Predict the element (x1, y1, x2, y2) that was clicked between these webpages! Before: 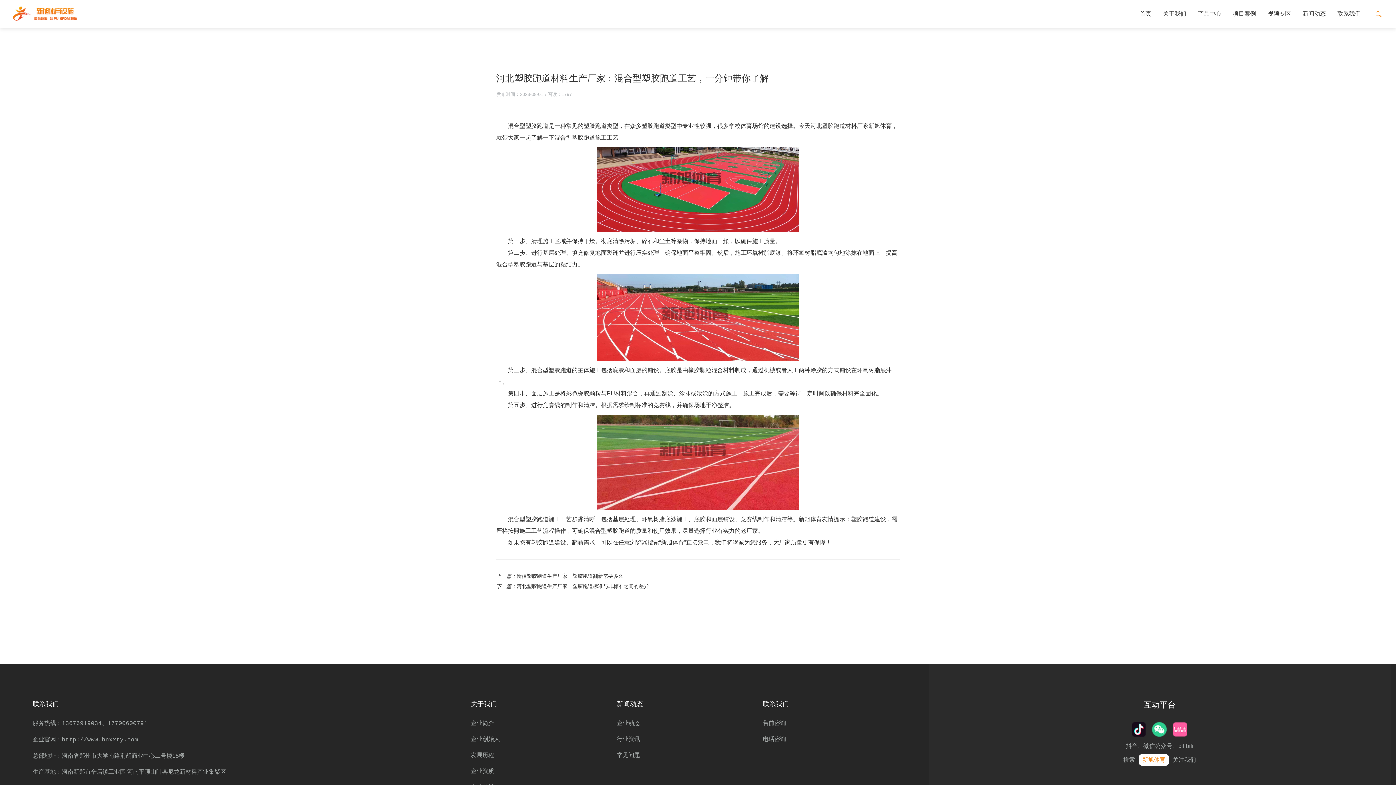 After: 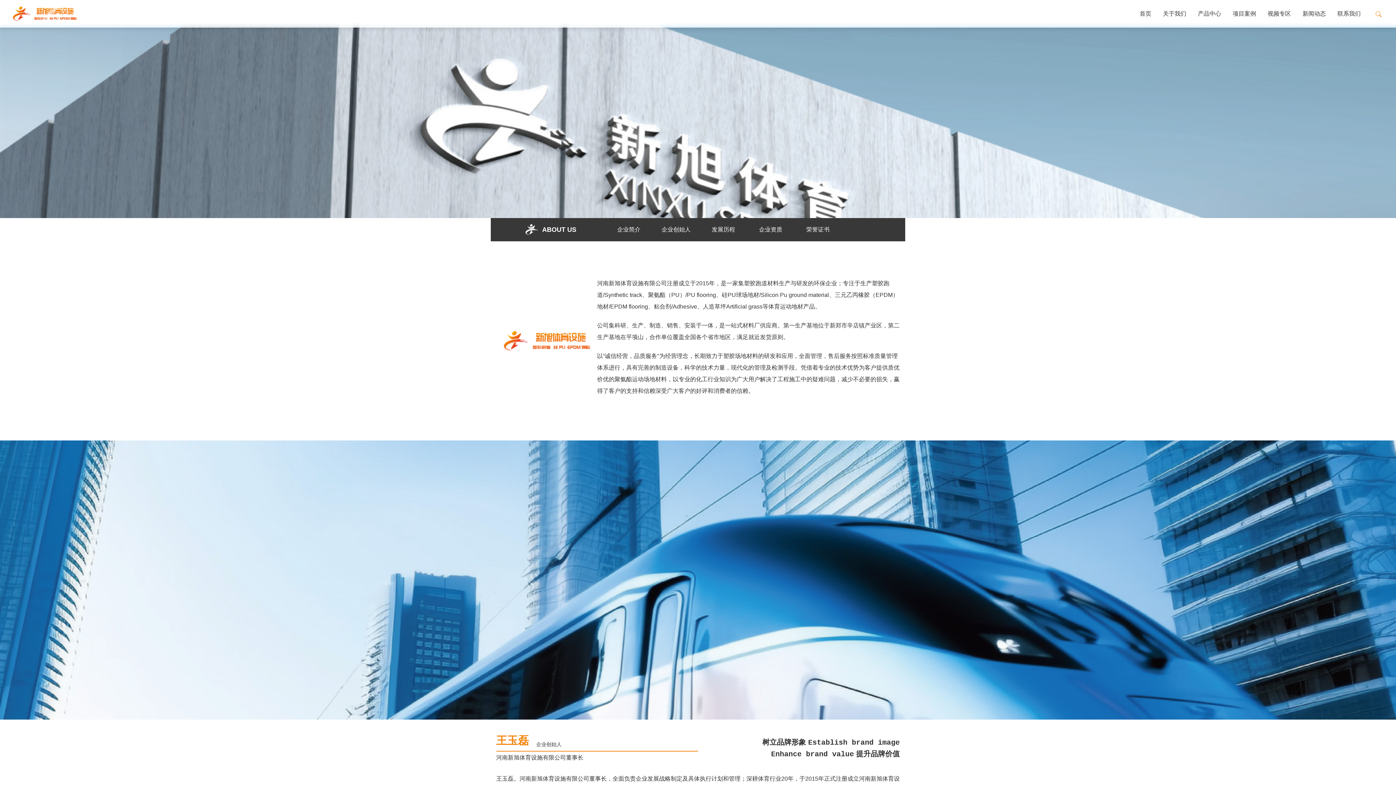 Action: label: 企业简介 bbox: (470, 719, 609, 727)